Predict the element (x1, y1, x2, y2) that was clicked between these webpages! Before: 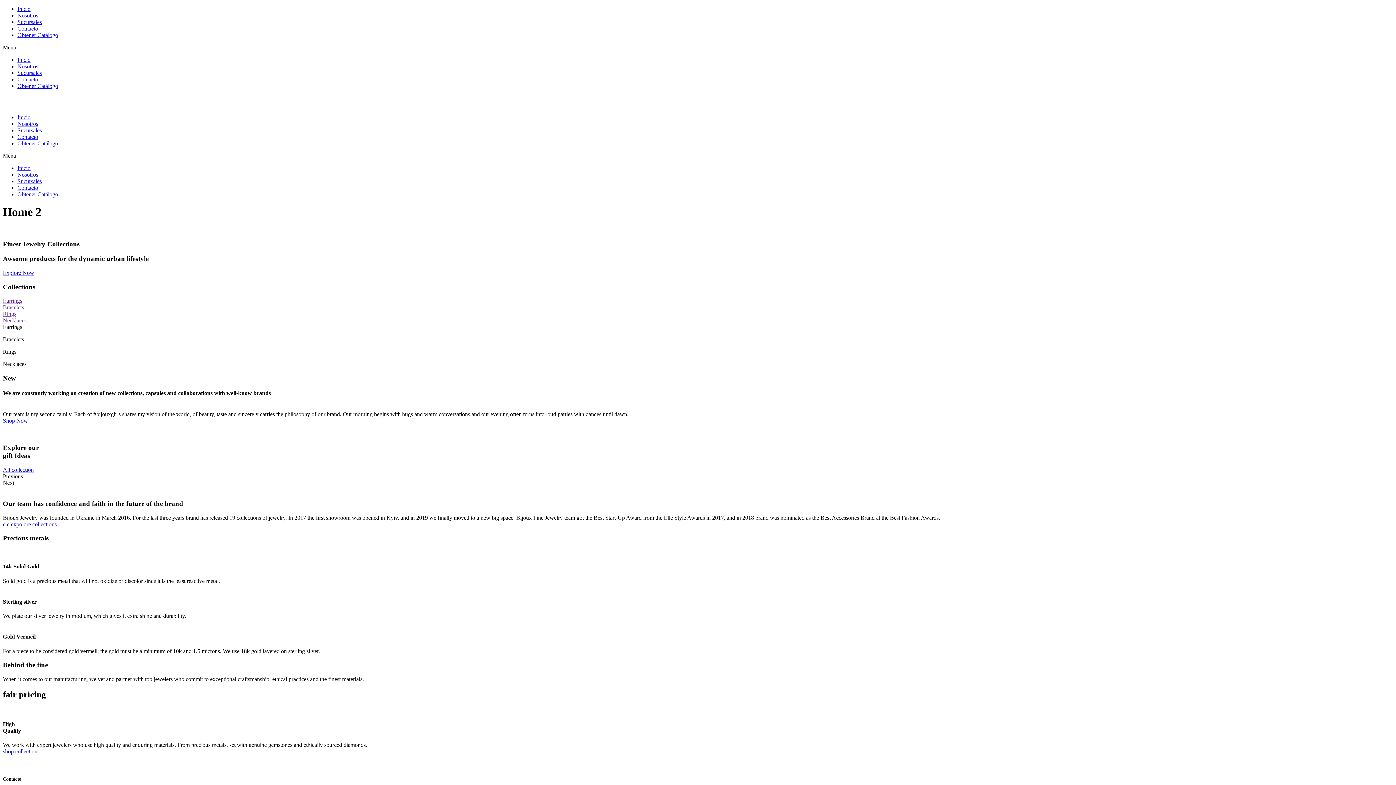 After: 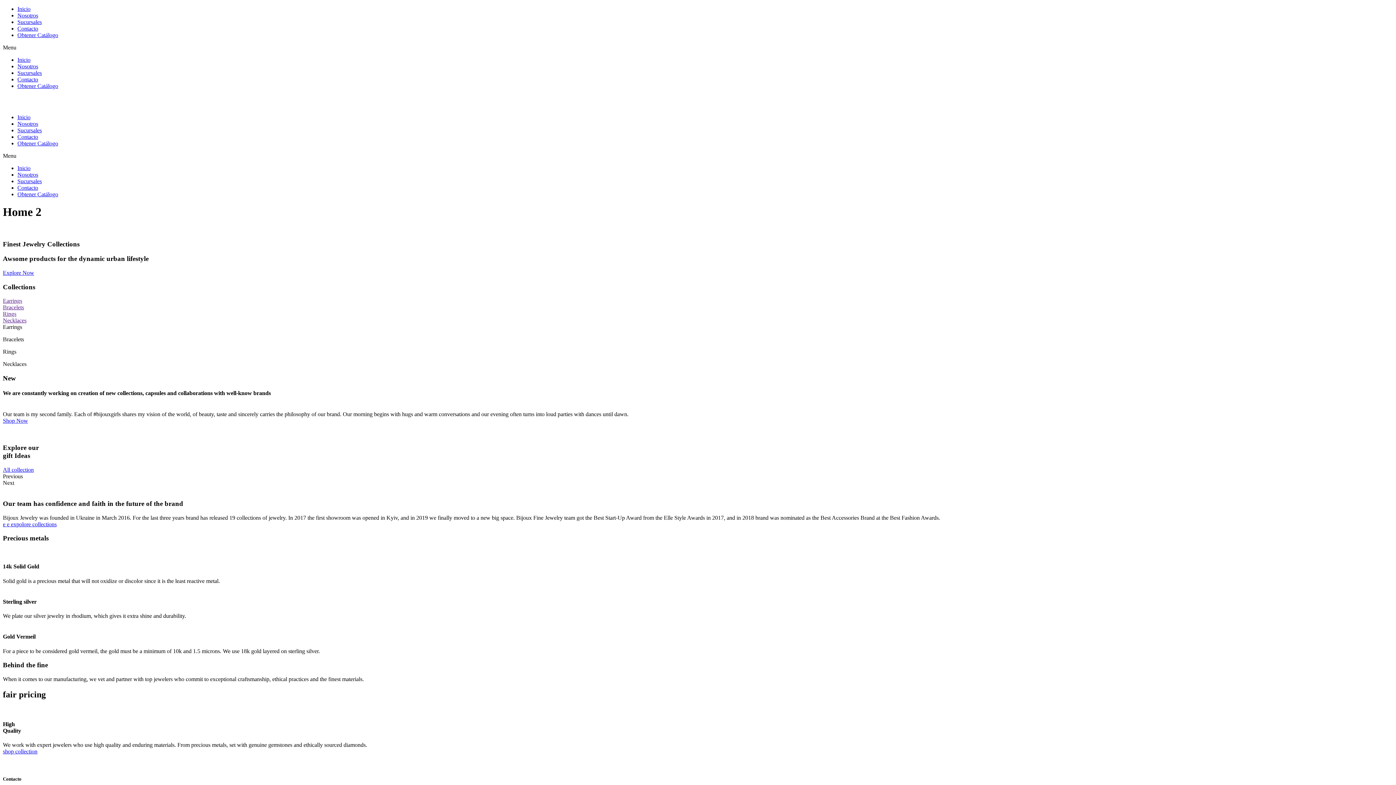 Action: bbox: (17, 120, 38, 126) label: Nosotros